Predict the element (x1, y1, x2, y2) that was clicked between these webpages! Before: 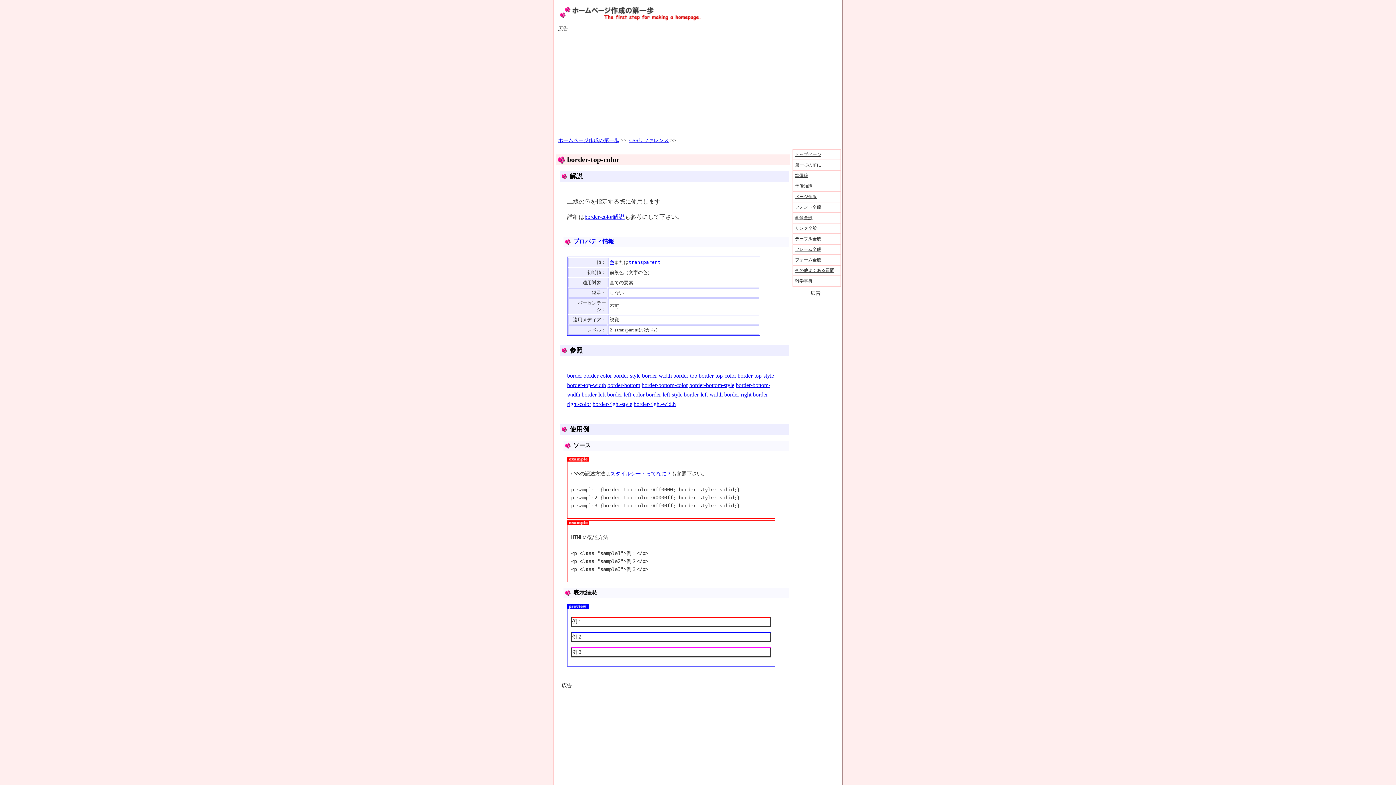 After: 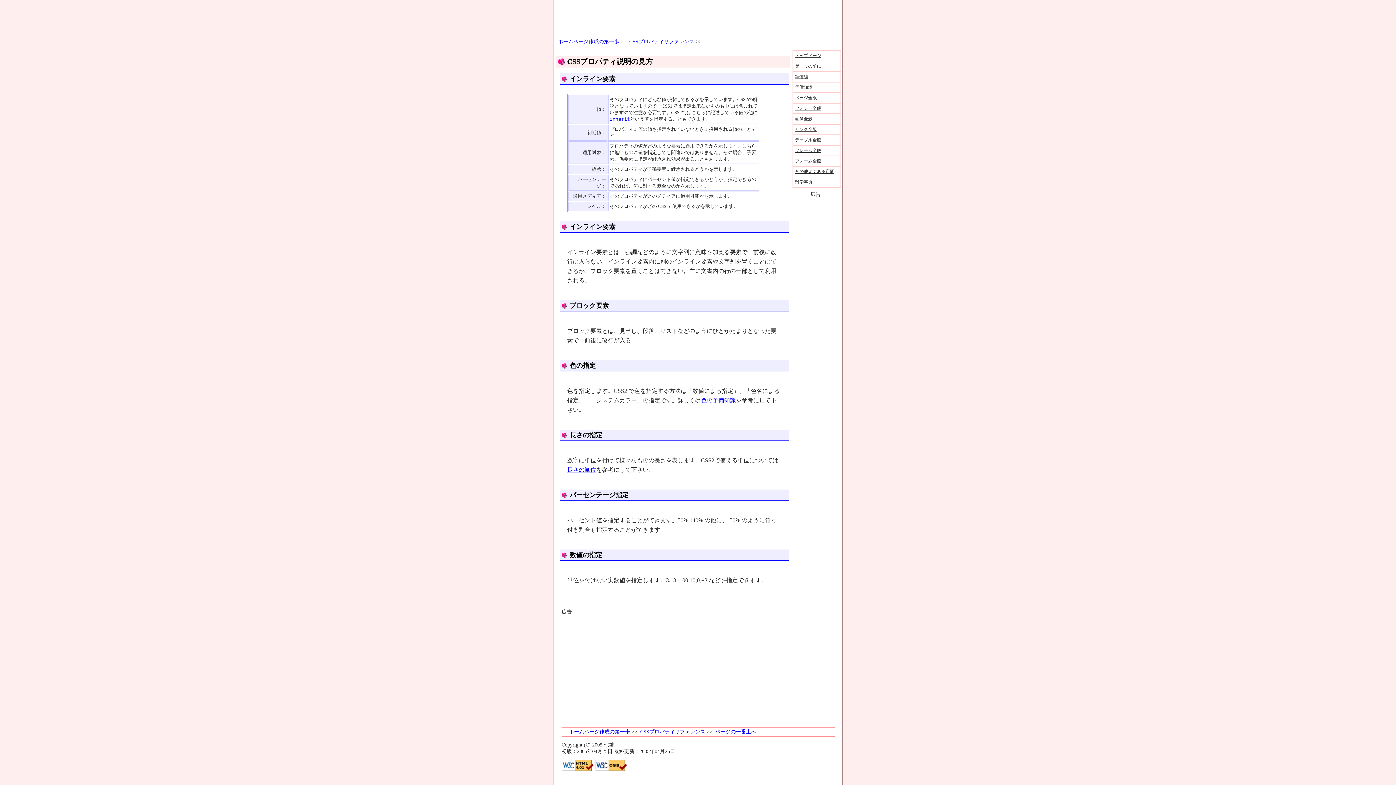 Action: bbox: (609, 259, 614, 265) label: 色